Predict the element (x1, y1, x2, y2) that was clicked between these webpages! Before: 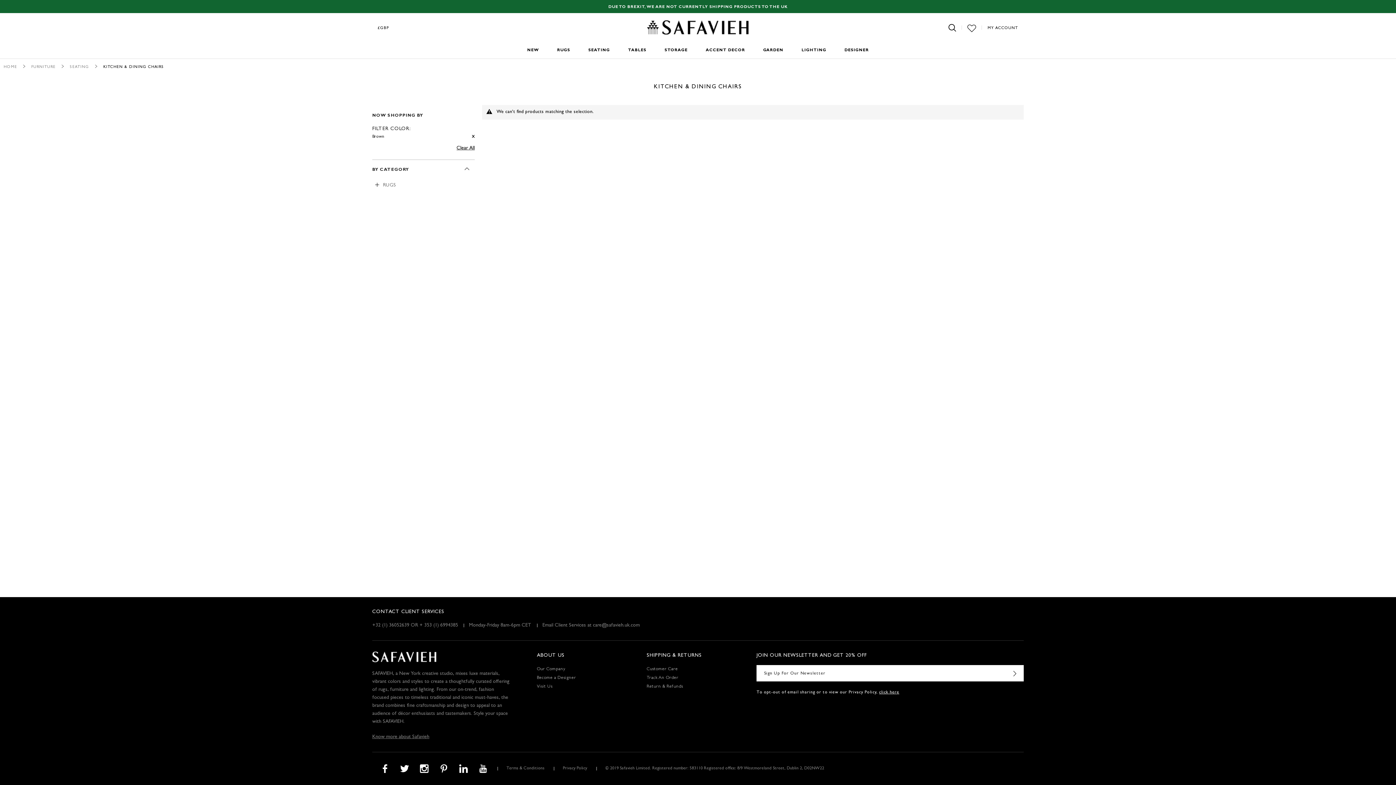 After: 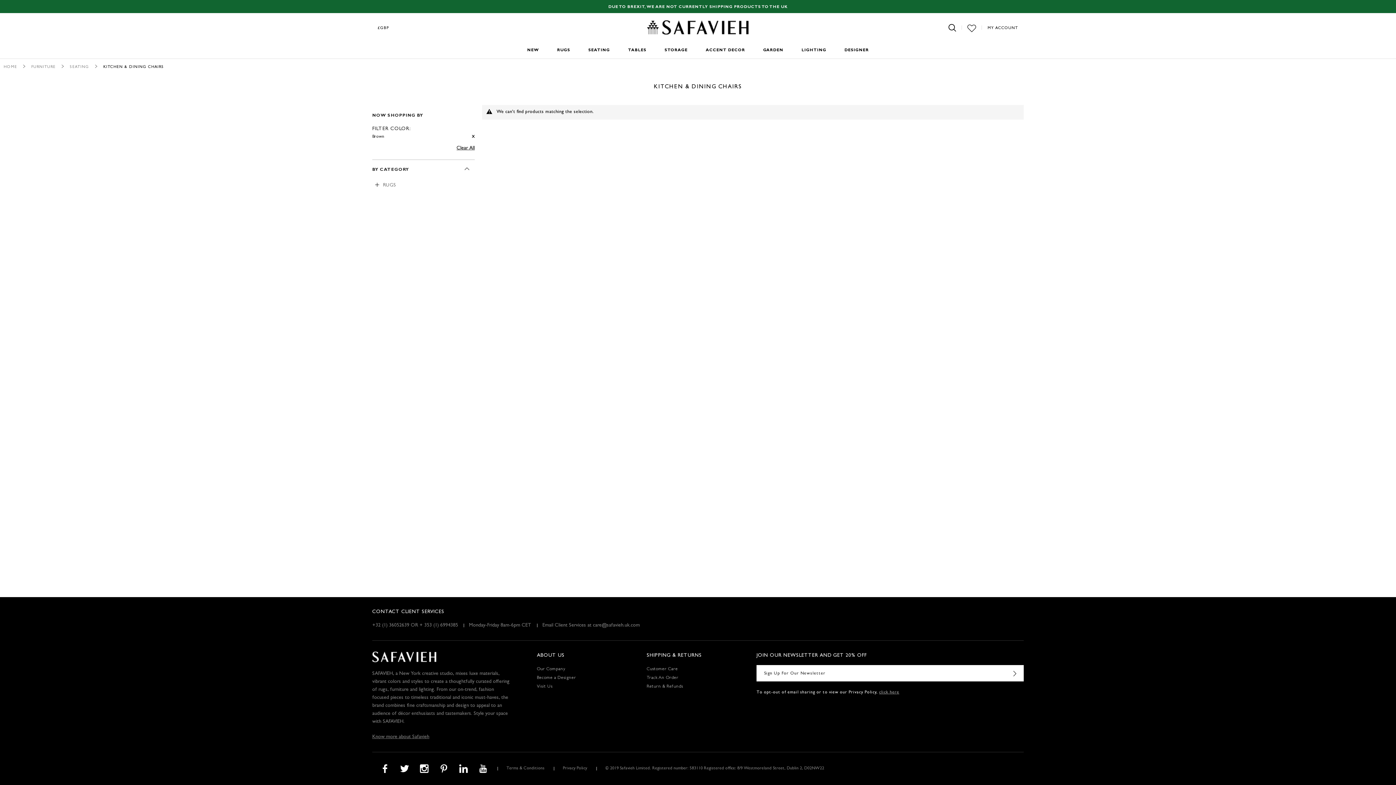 Action: bbox: (879, 690, 899, 695) label: click here